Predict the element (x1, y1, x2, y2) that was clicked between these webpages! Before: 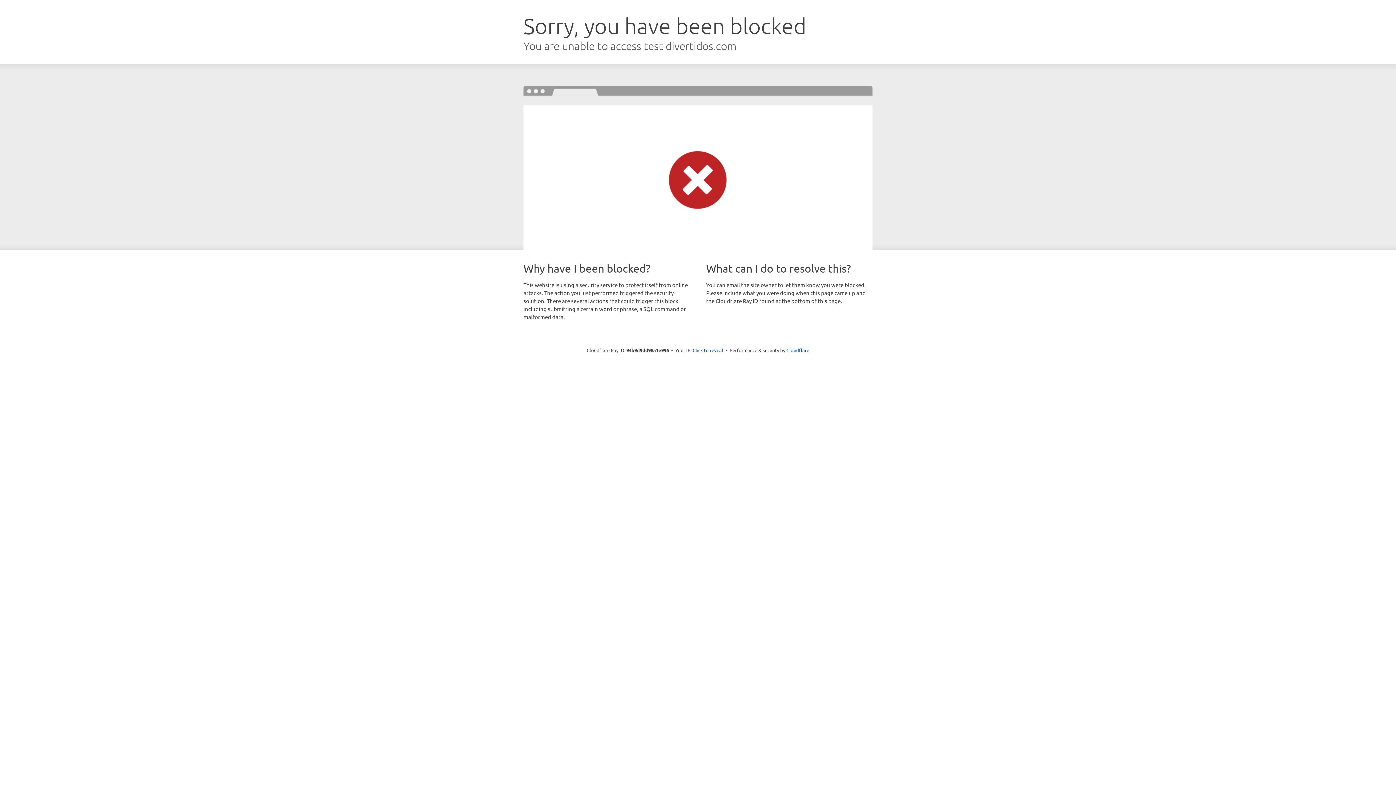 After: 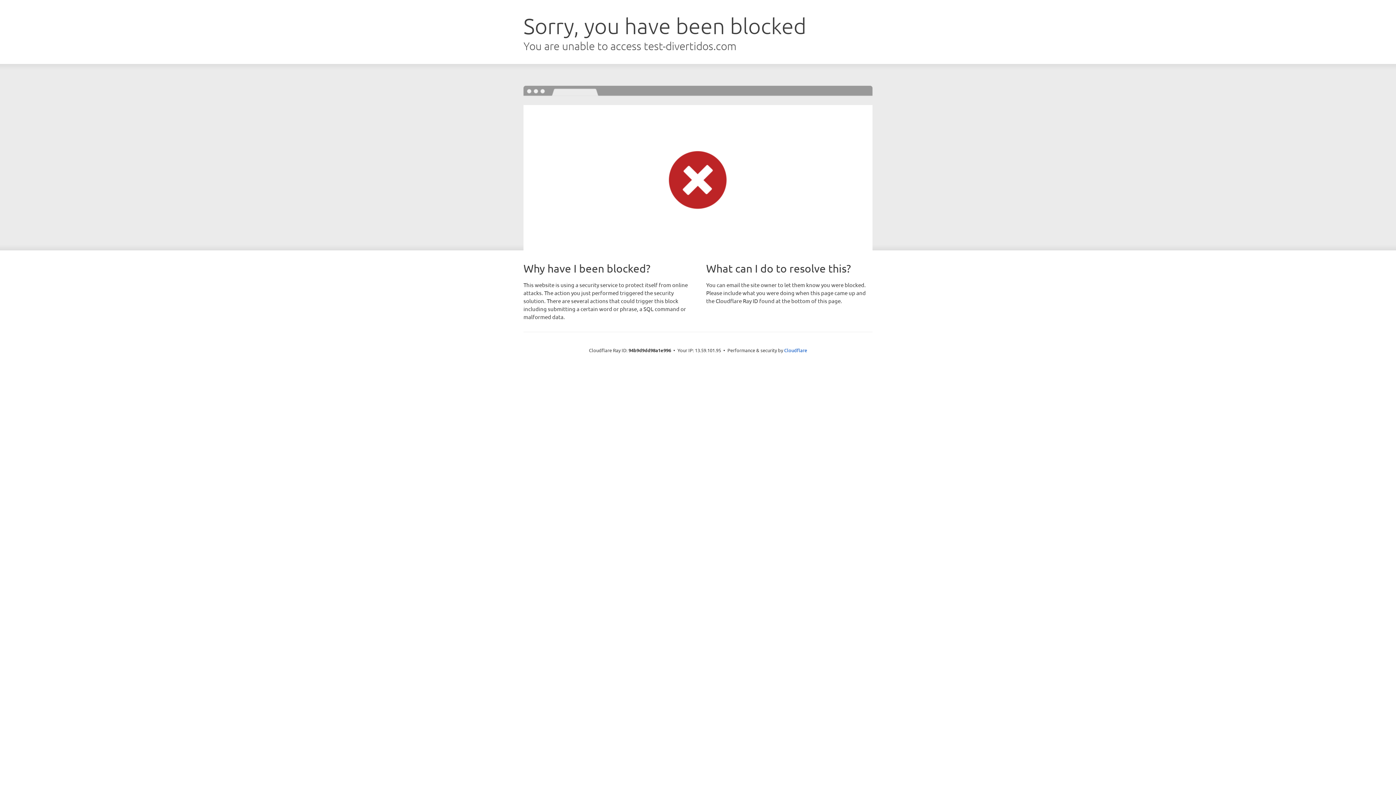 Action: bbox: (692, 346, 723, 353) label: Click to reveal